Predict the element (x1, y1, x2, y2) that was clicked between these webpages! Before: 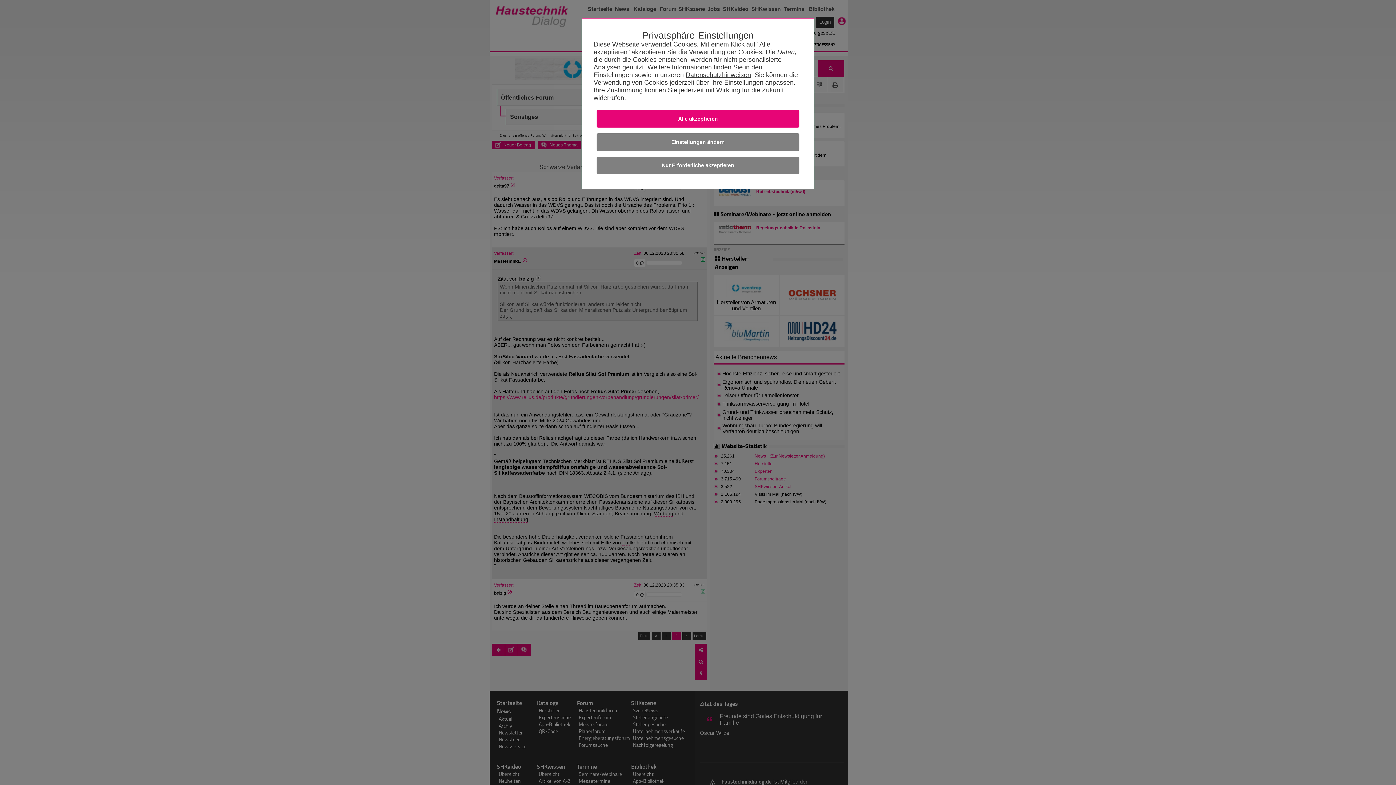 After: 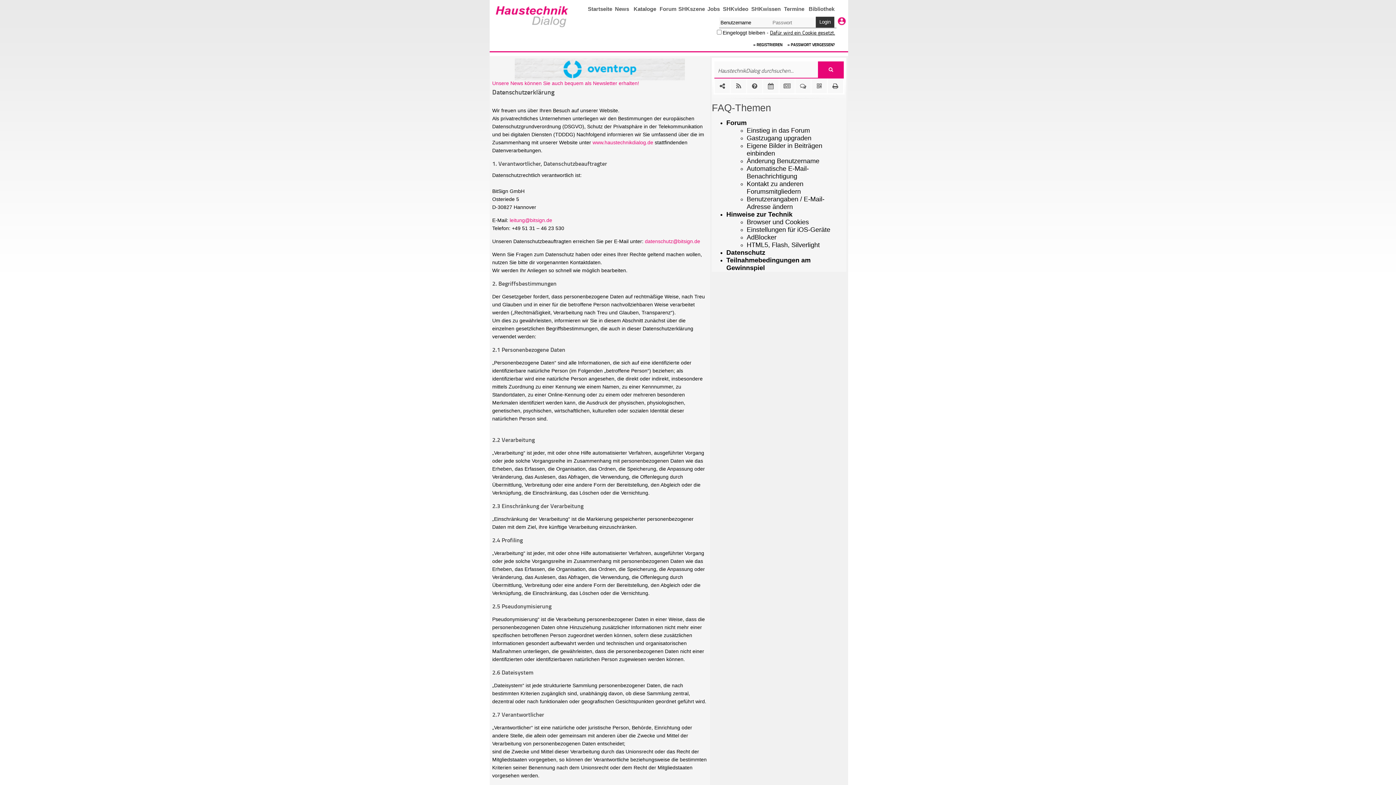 Action: label: Datenschutzhinweisen bbox: (685, 71, 751, 78)